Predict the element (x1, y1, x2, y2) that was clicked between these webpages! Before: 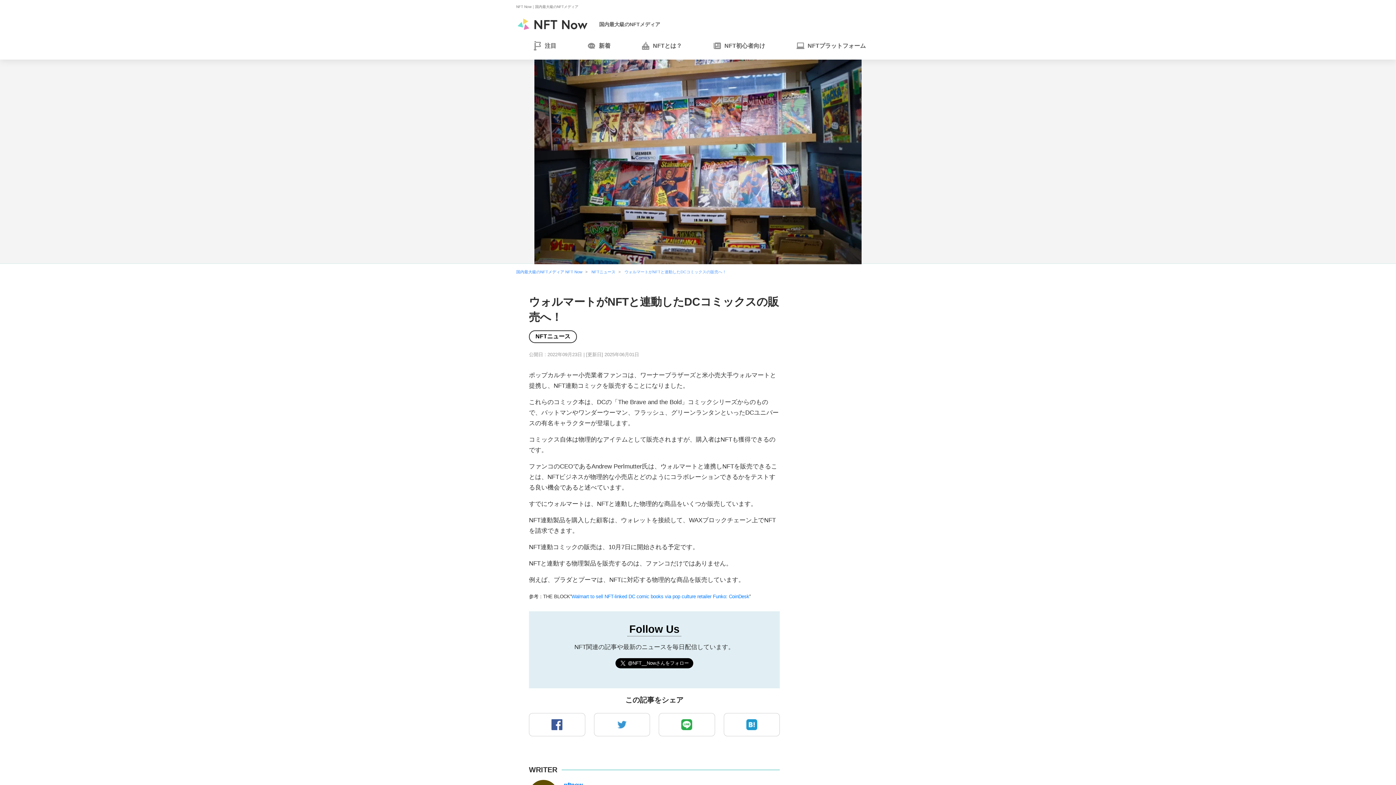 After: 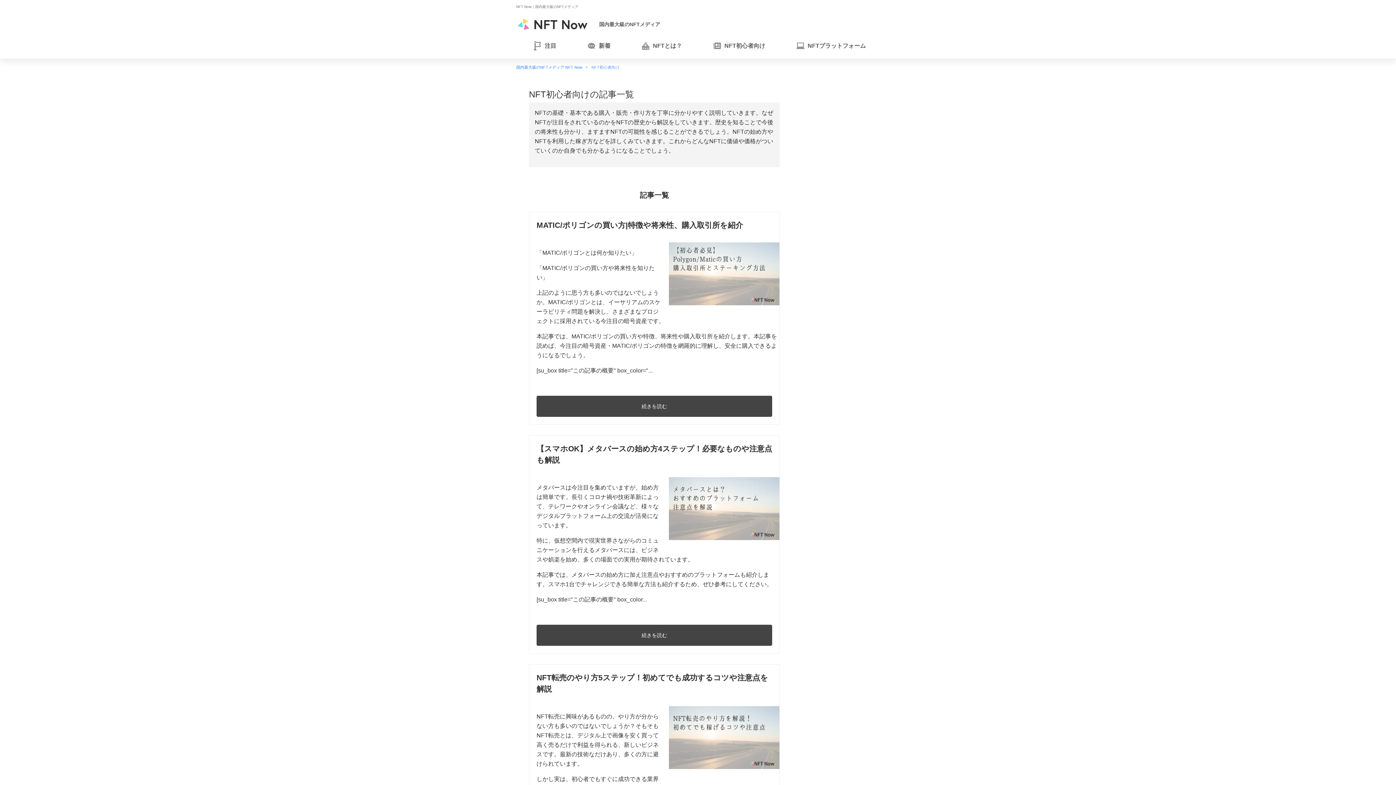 Action: bbox: (710, 36, 765, 56) label: NFT初心者向け